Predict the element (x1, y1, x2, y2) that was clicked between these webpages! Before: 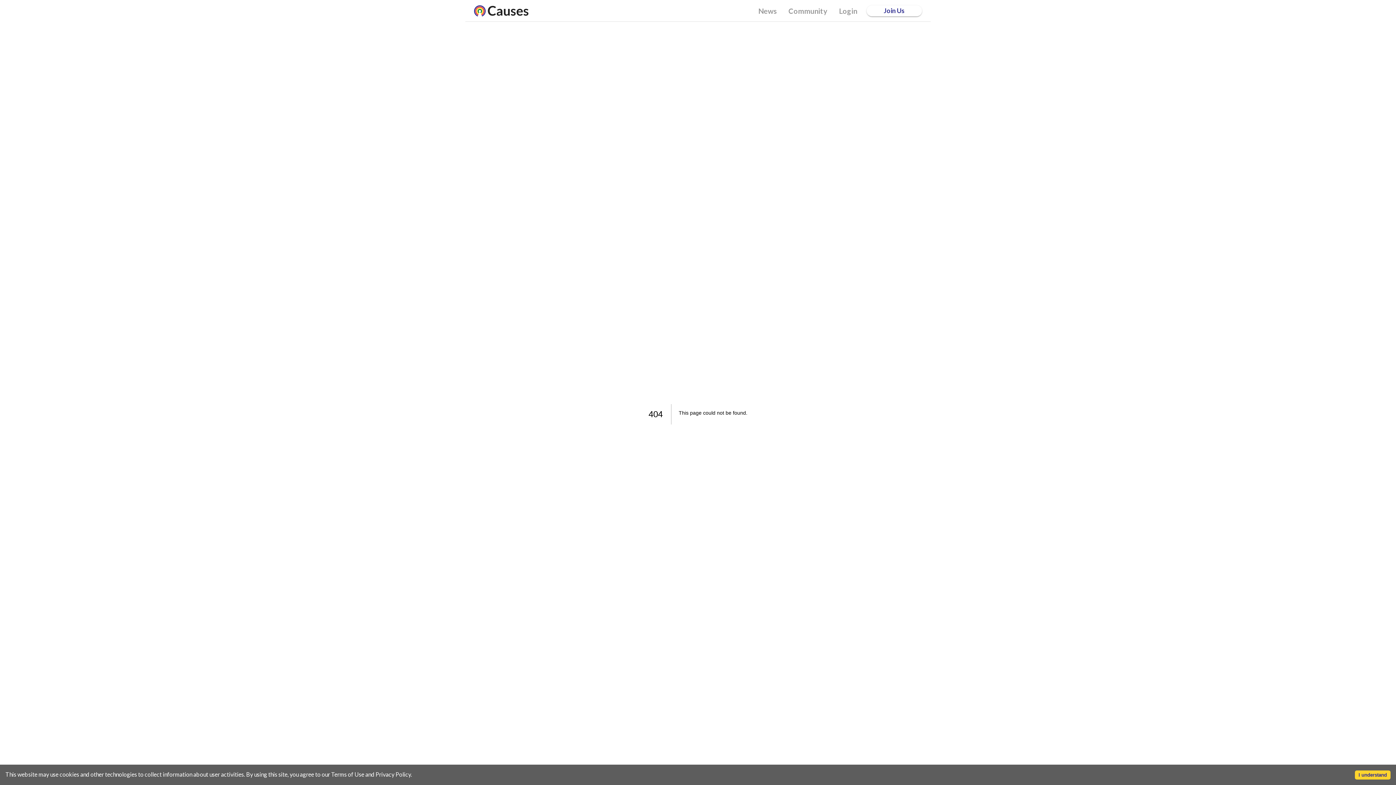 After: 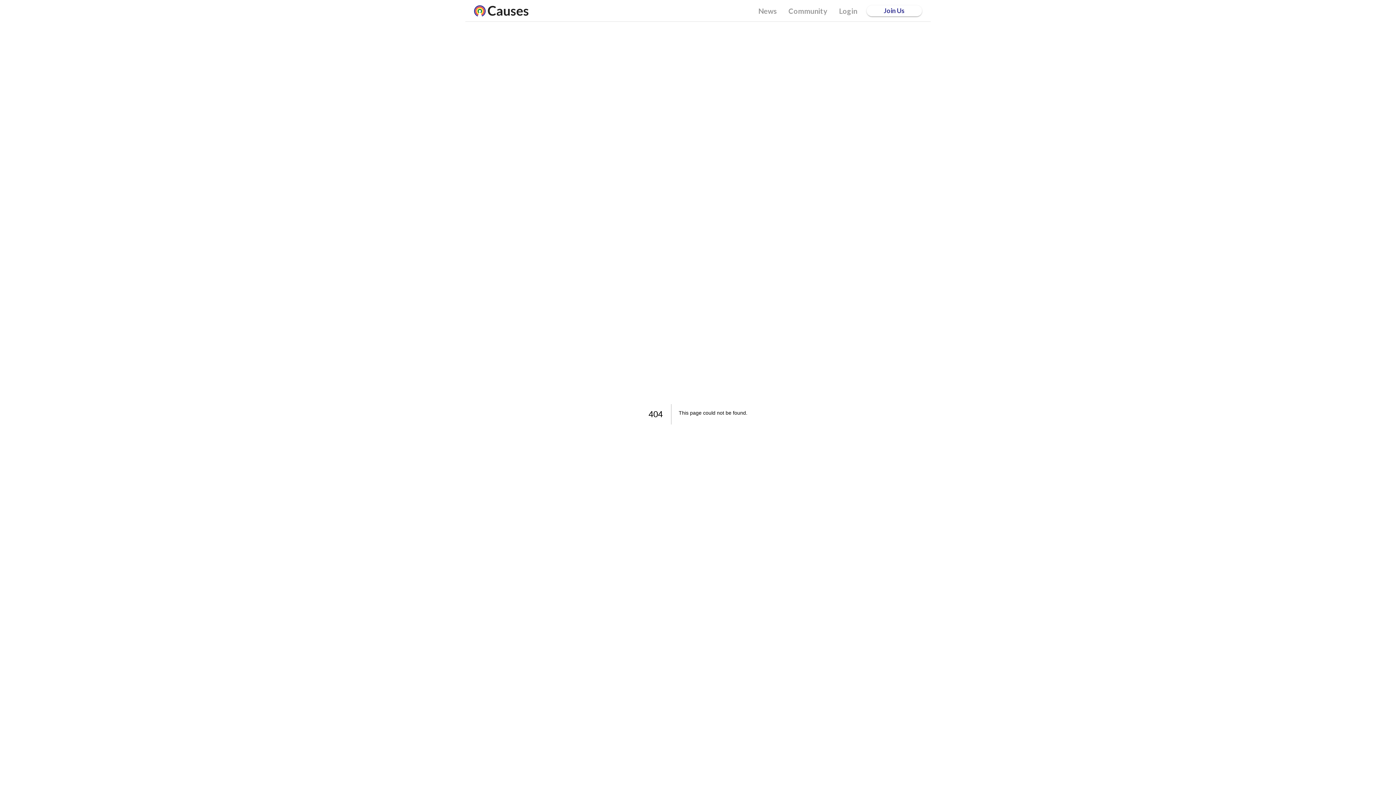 Action: label: Accept cookies bbox: (1355, 770, 1390, 780)